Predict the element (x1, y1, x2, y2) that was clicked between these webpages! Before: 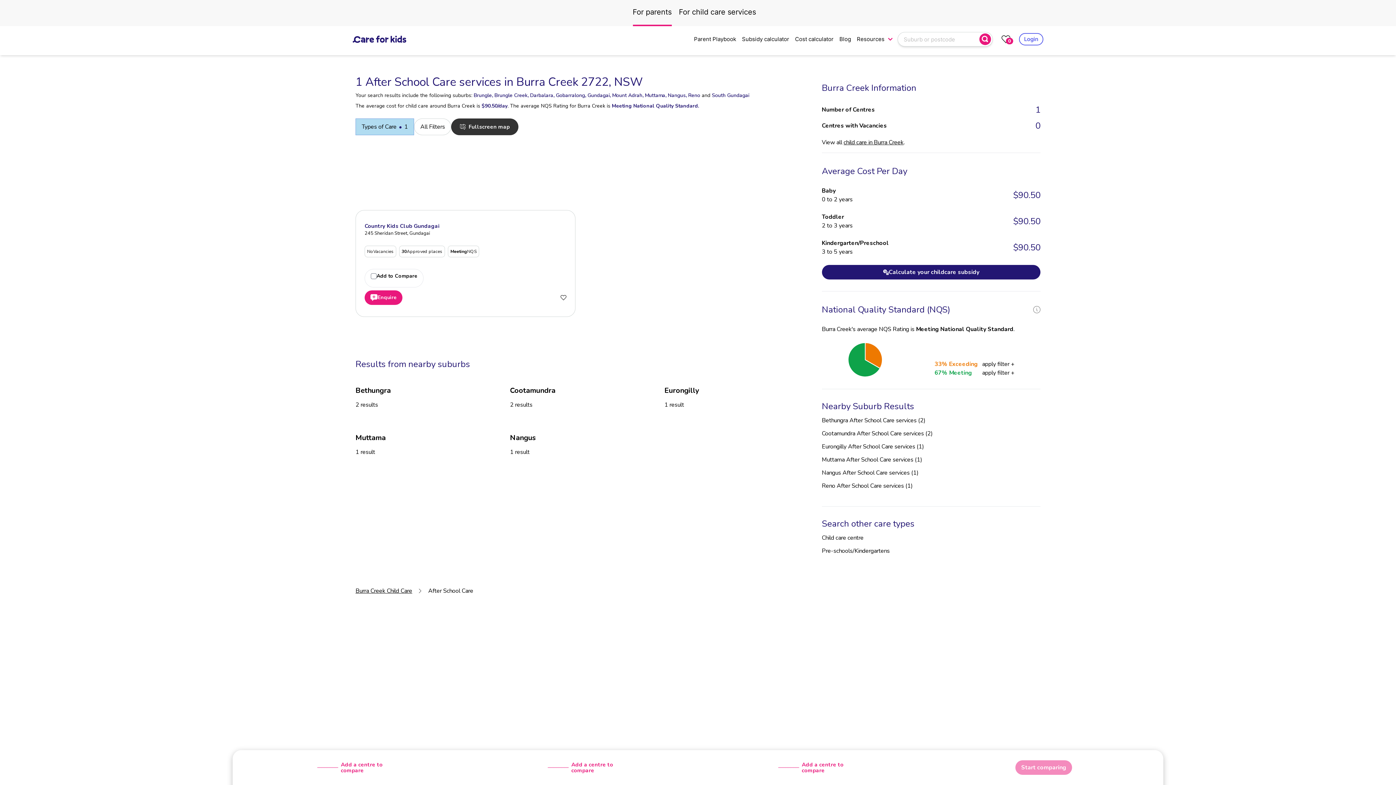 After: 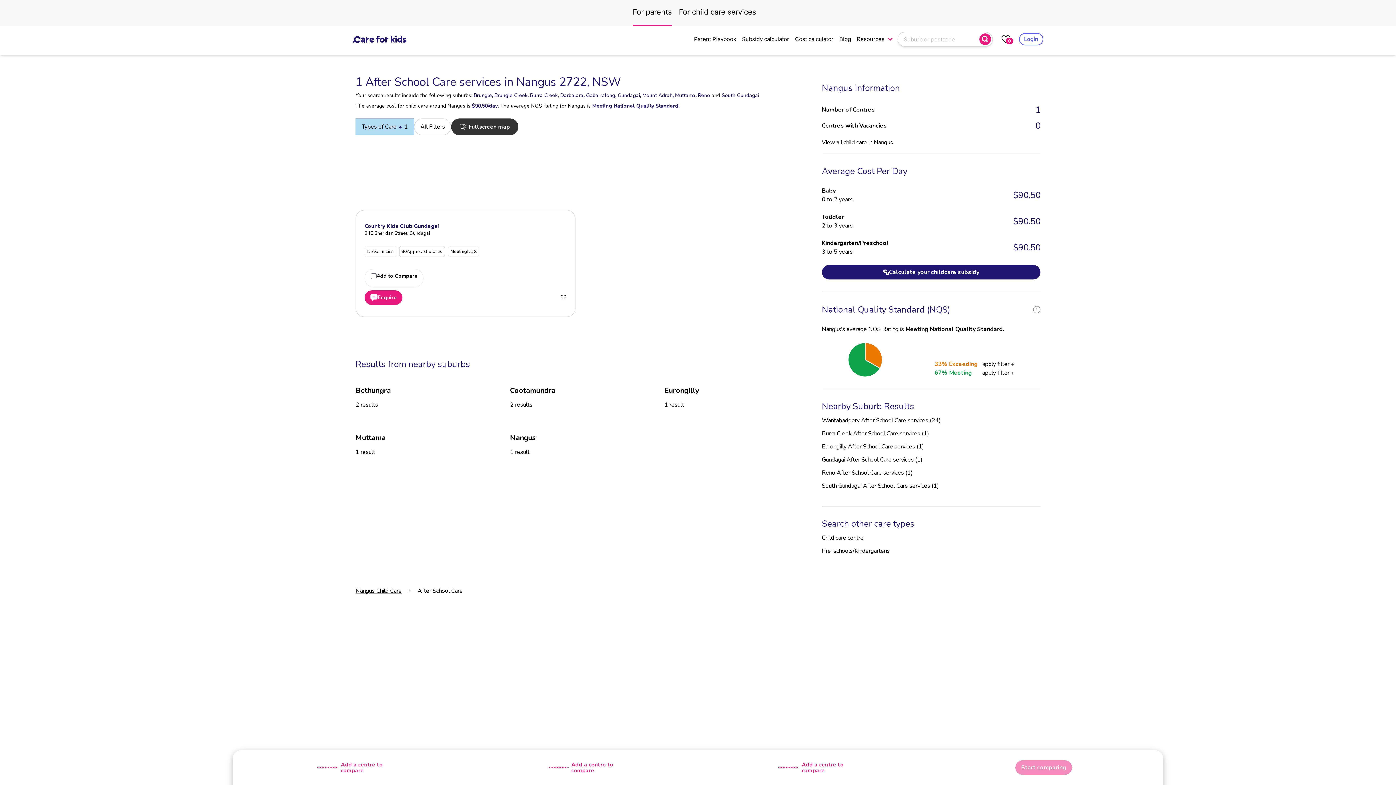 Action: label: Nangus, bbox: (668, 92, 686, 98)